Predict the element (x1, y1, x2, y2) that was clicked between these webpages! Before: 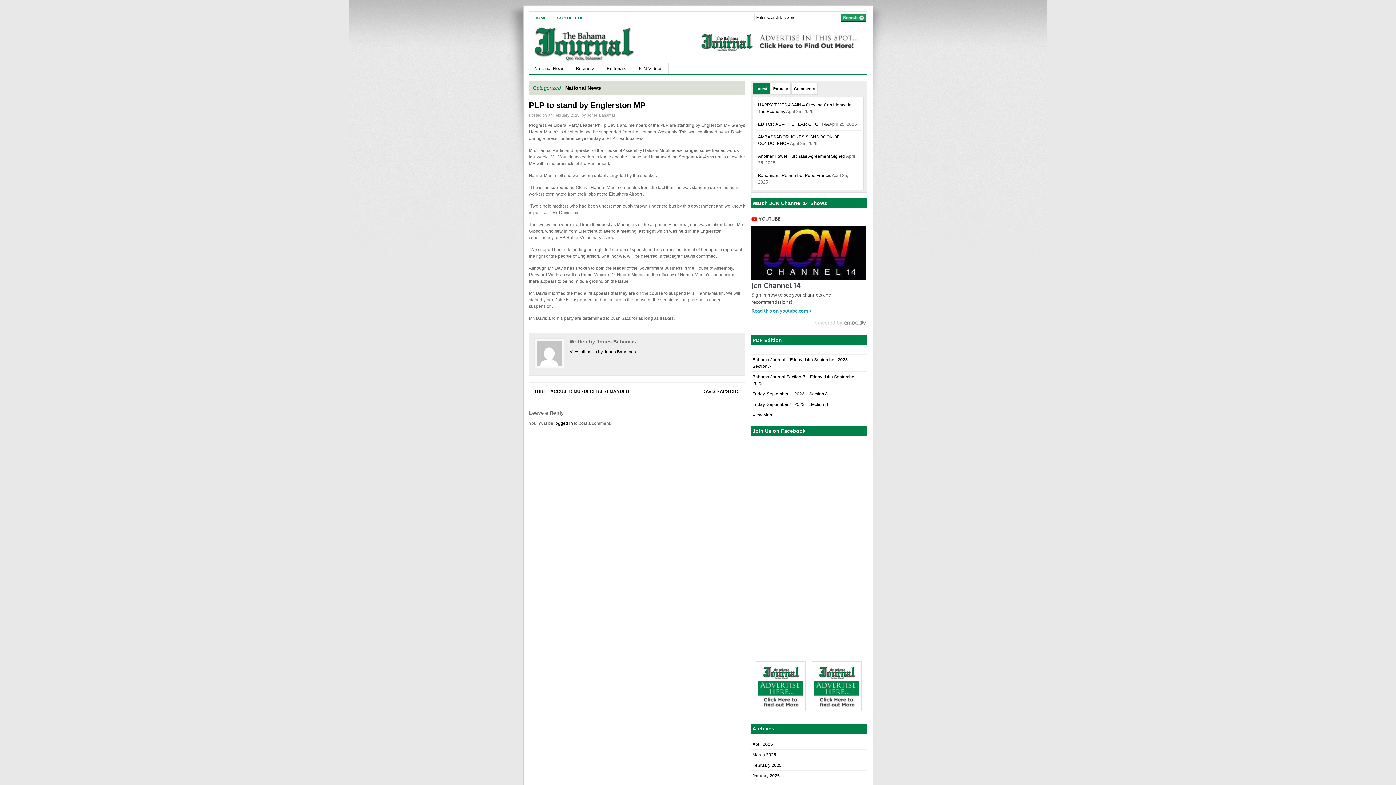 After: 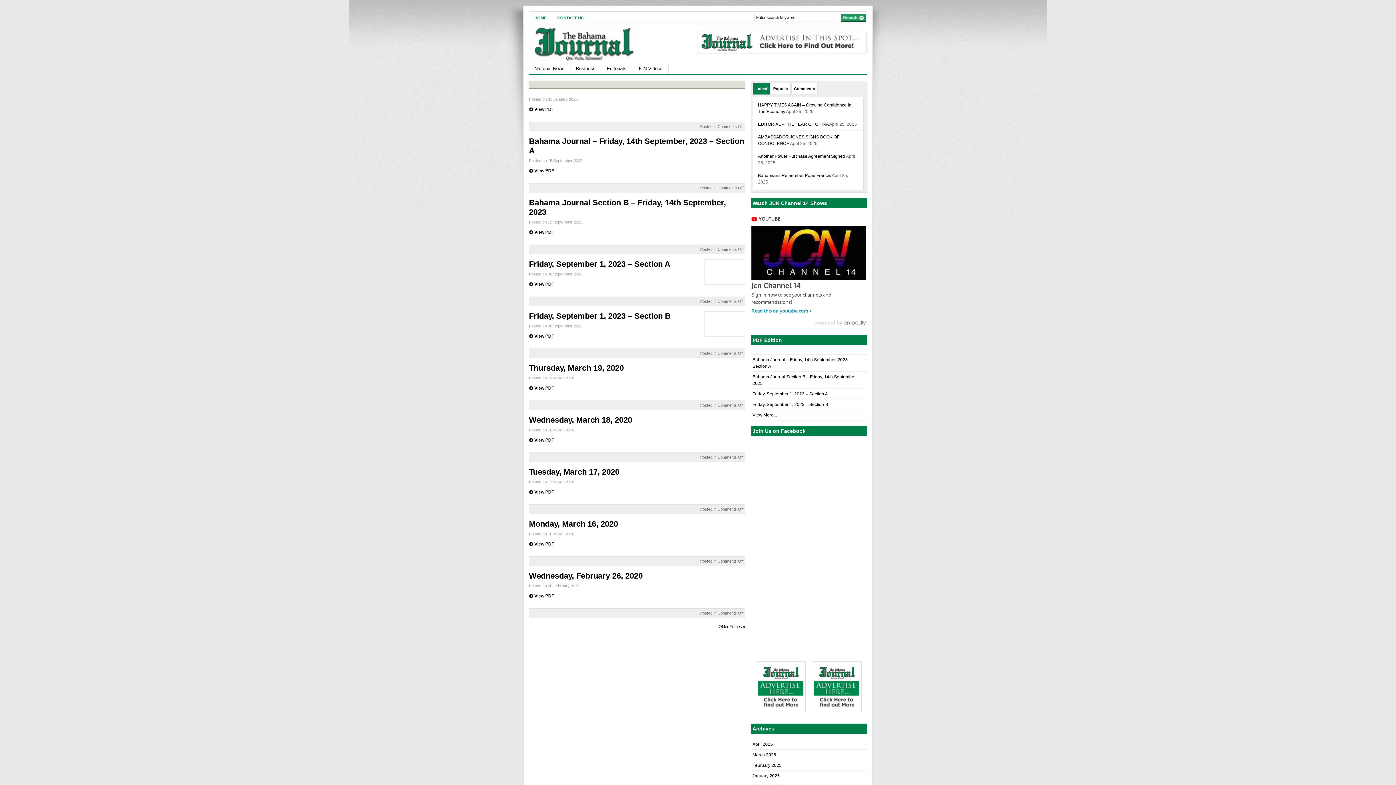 Action: label: View More... bbox: (752, 412, 777, 417)